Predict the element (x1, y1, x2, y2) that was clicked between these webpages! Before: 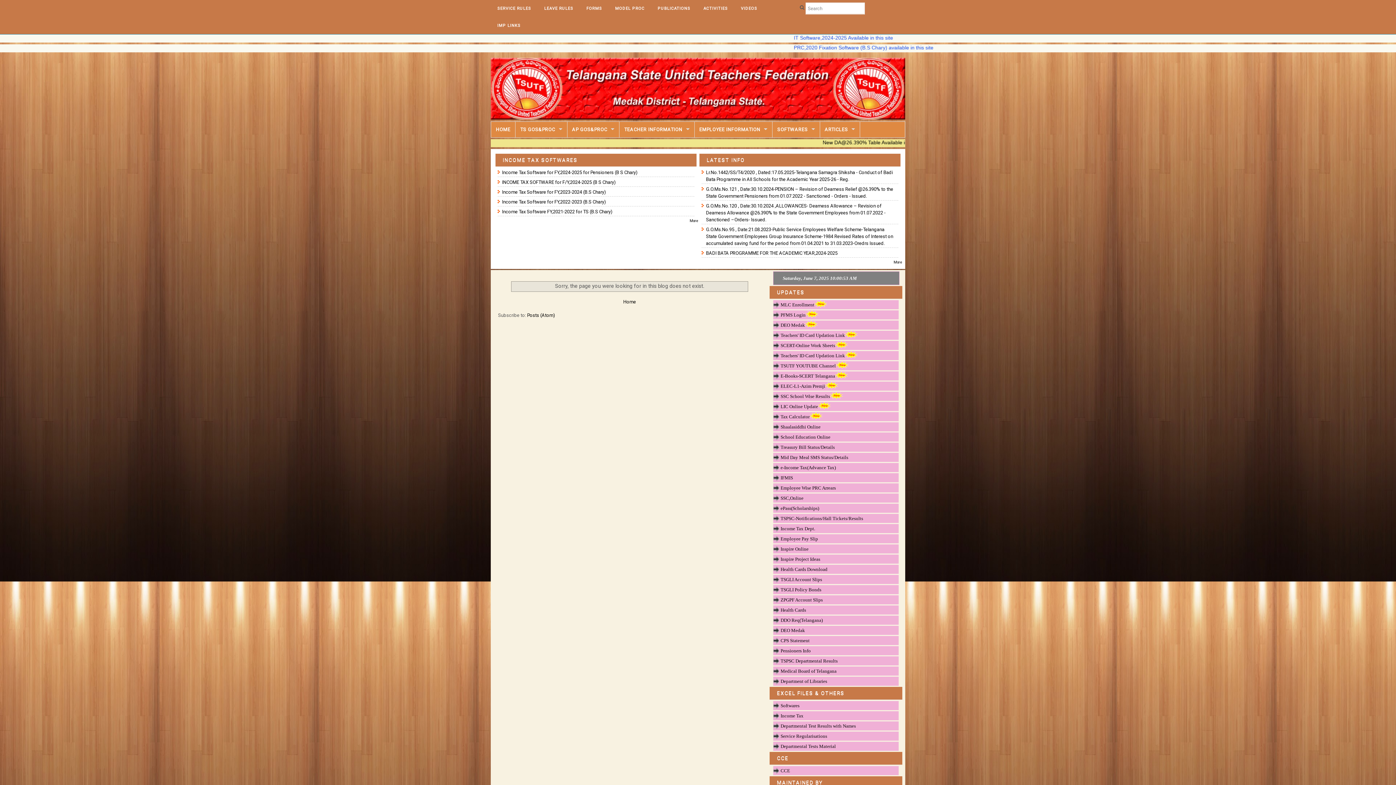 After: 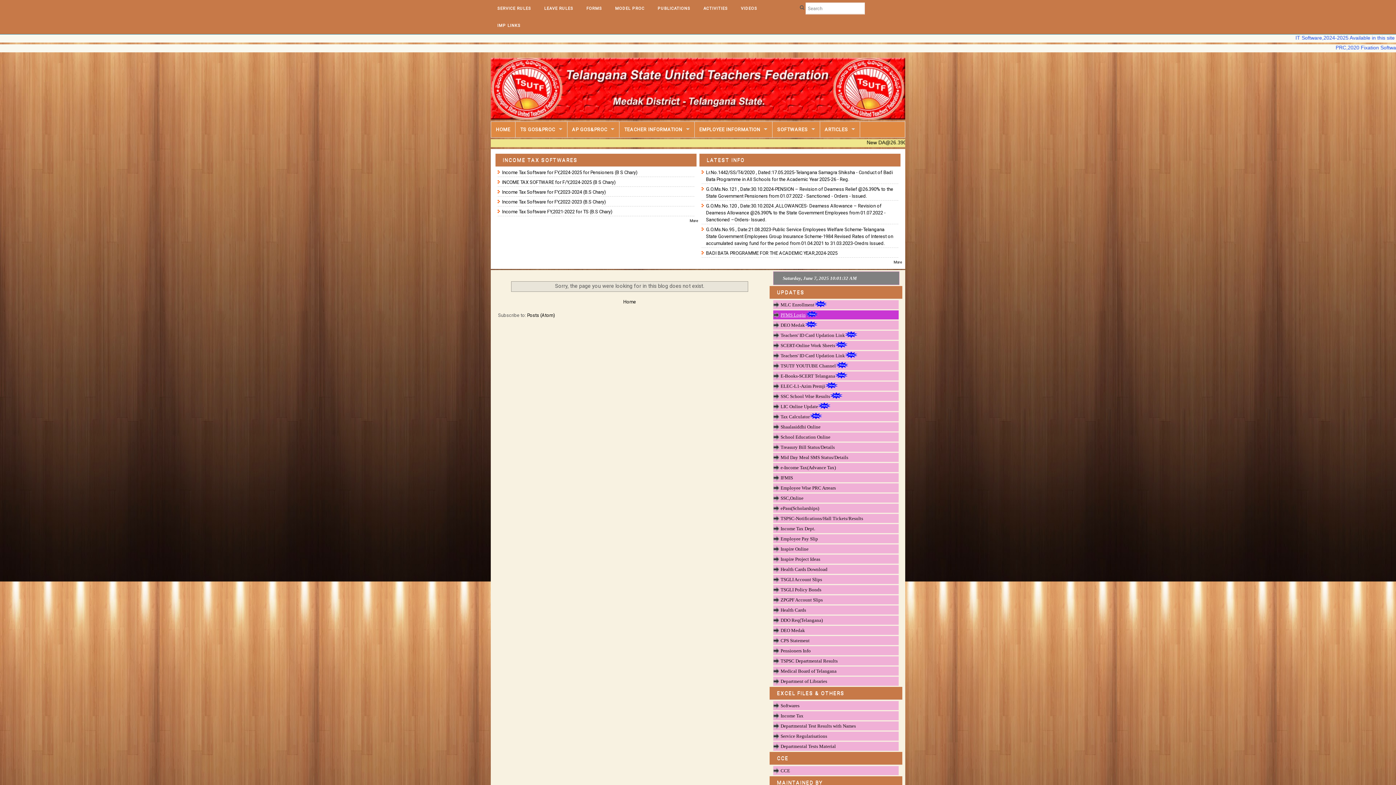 Action: bbox: (780, 311, 891, 318) label: PFMS Login